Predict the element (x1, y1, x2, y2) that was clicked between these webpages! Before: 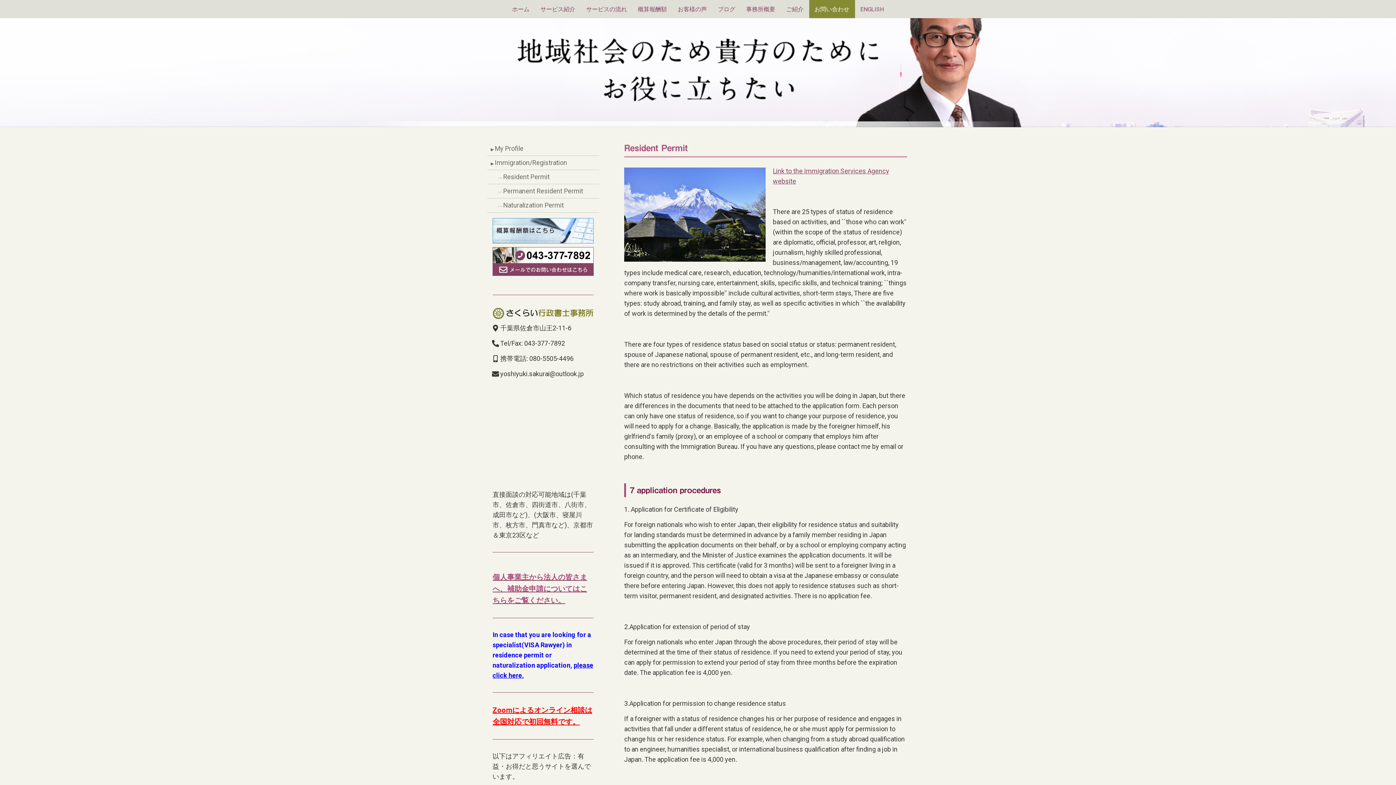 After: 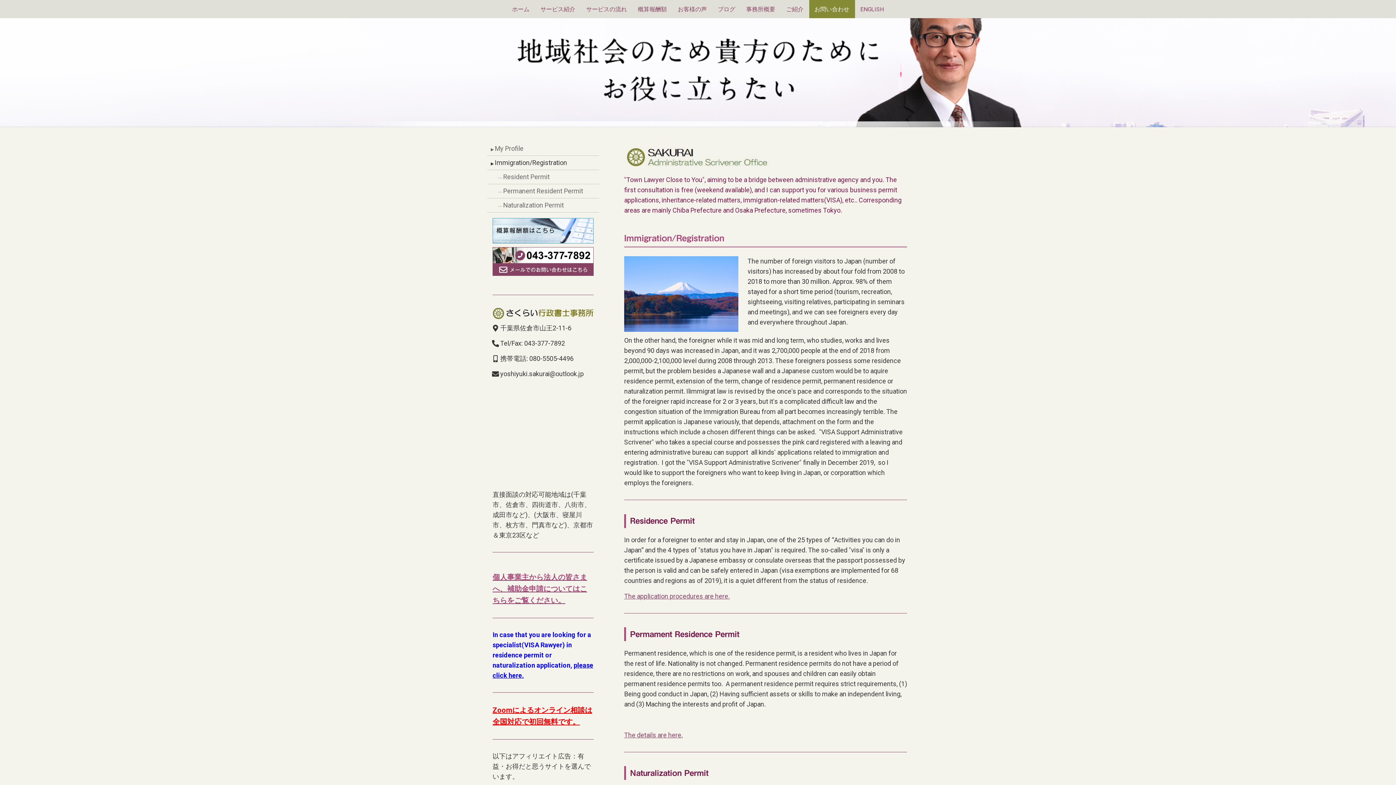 Action: bbox: (487, 156, 599, 170) label: Immigration/Registration